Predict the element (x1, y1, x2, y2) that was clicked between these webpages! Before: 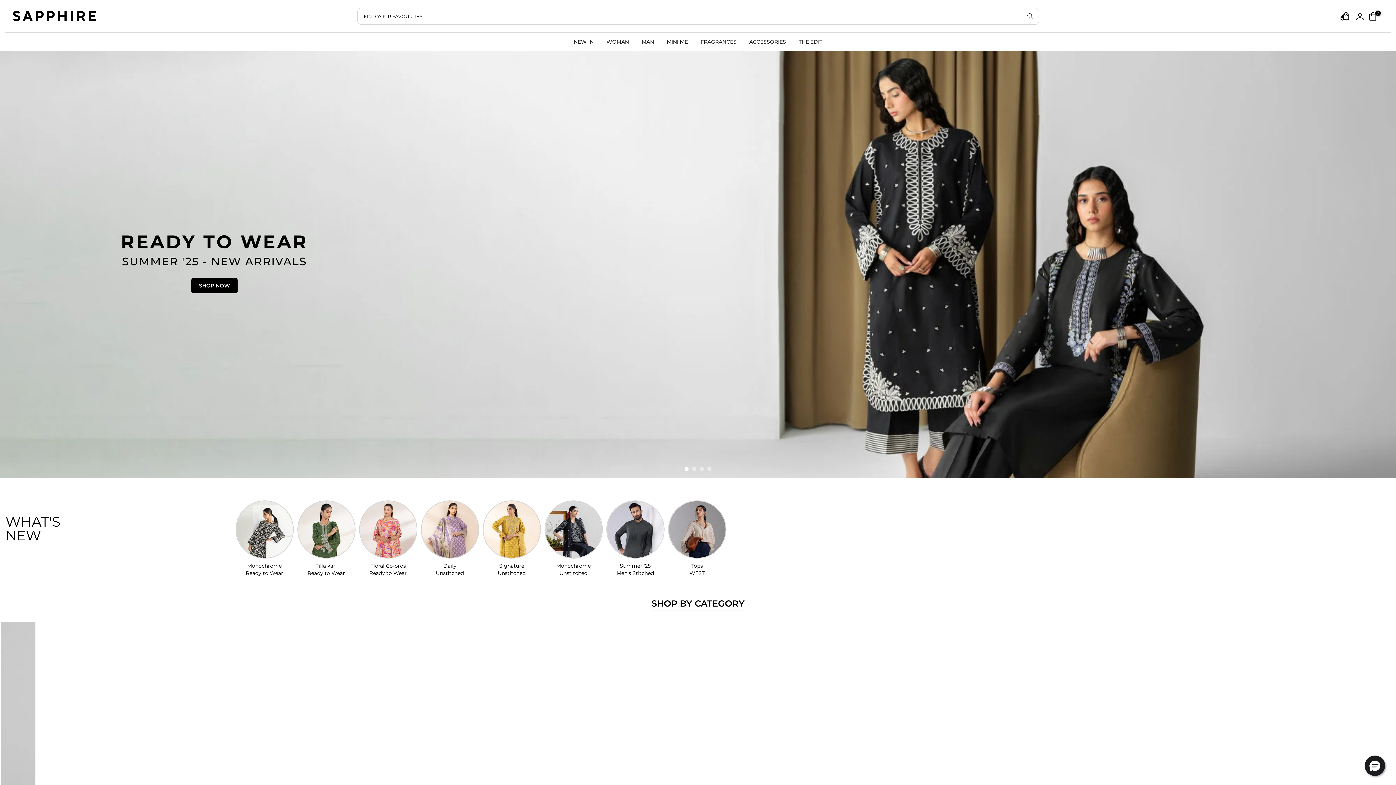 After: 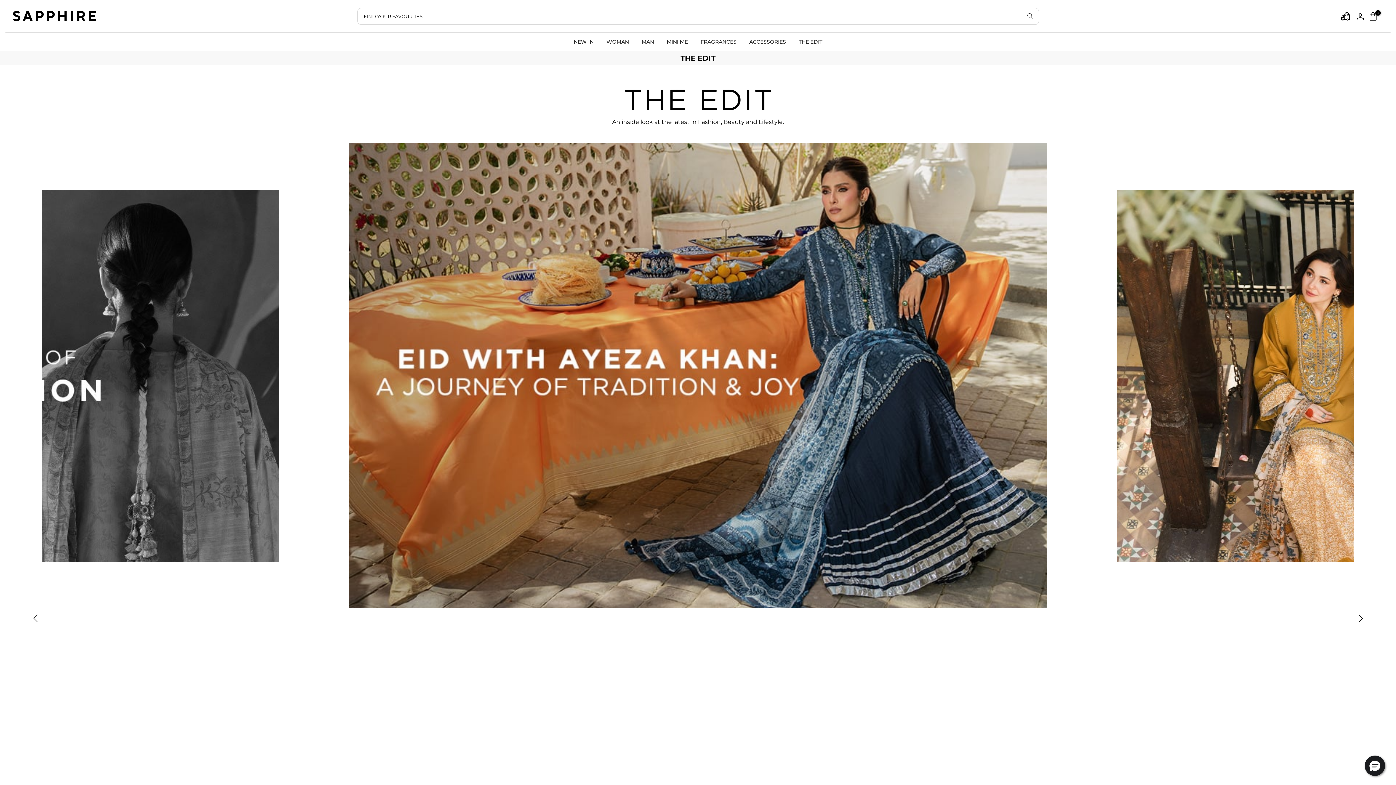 Action: bbox: (792, 32, 828, 50) label: THE EDIT